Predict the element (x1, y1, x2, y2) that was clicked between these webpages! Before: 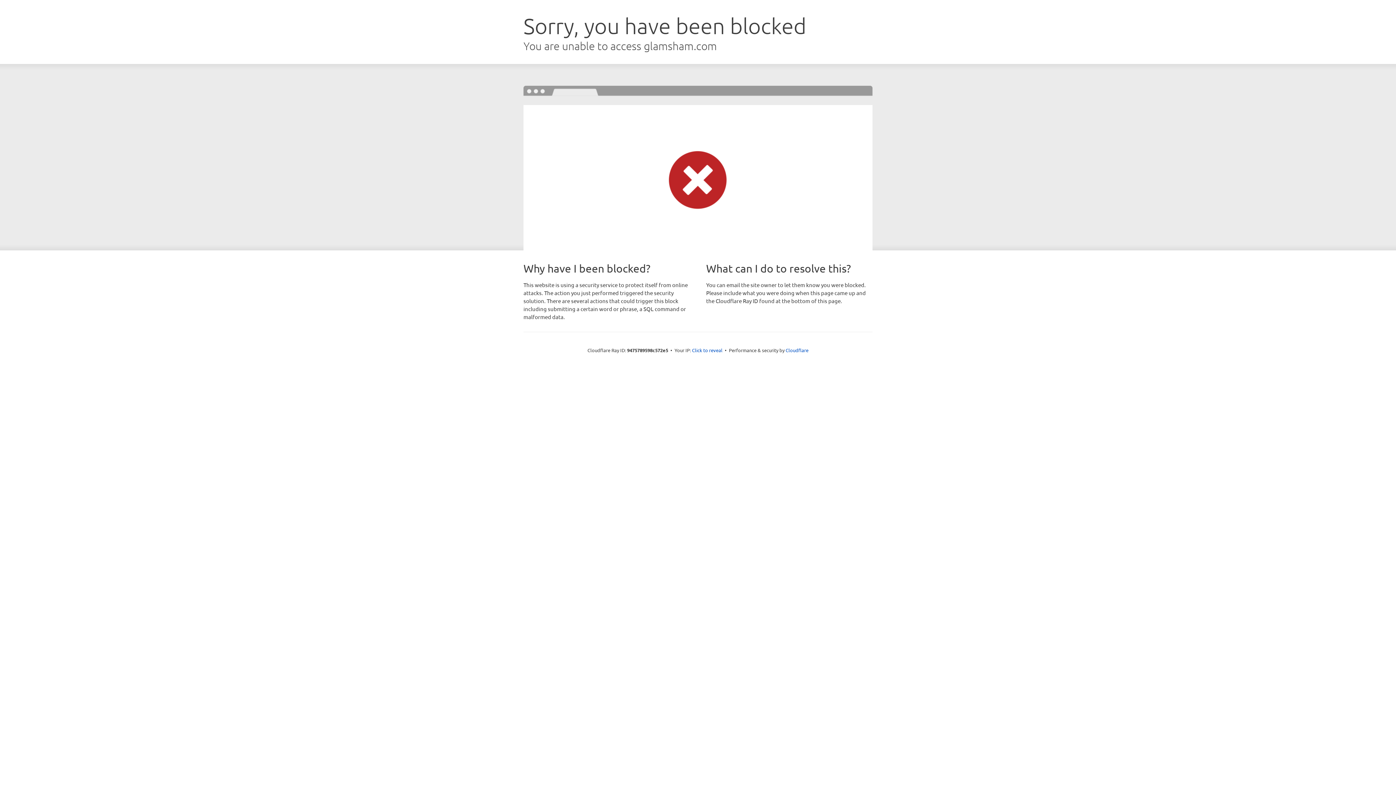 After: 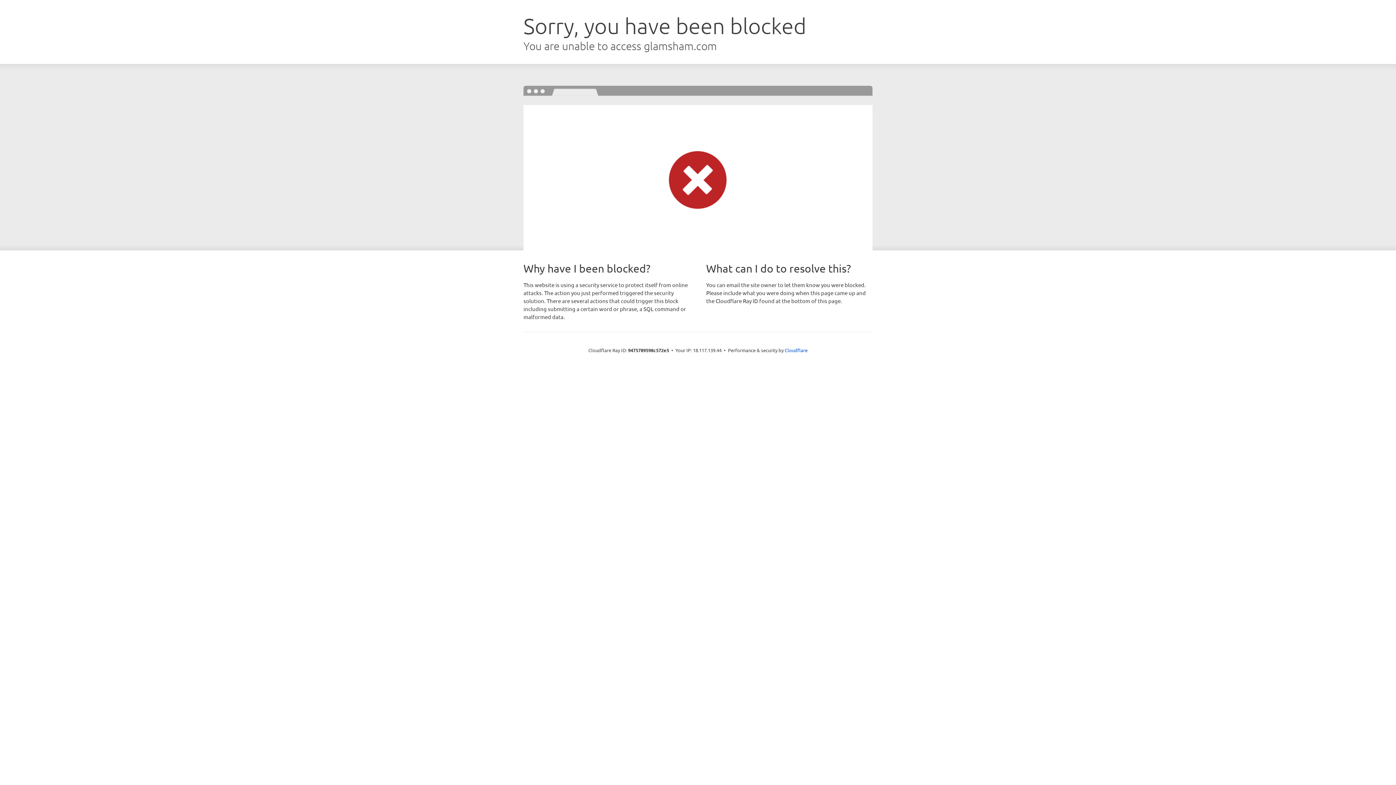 Action: label: Click to reveal bbox: (692, 346, 722, 353)